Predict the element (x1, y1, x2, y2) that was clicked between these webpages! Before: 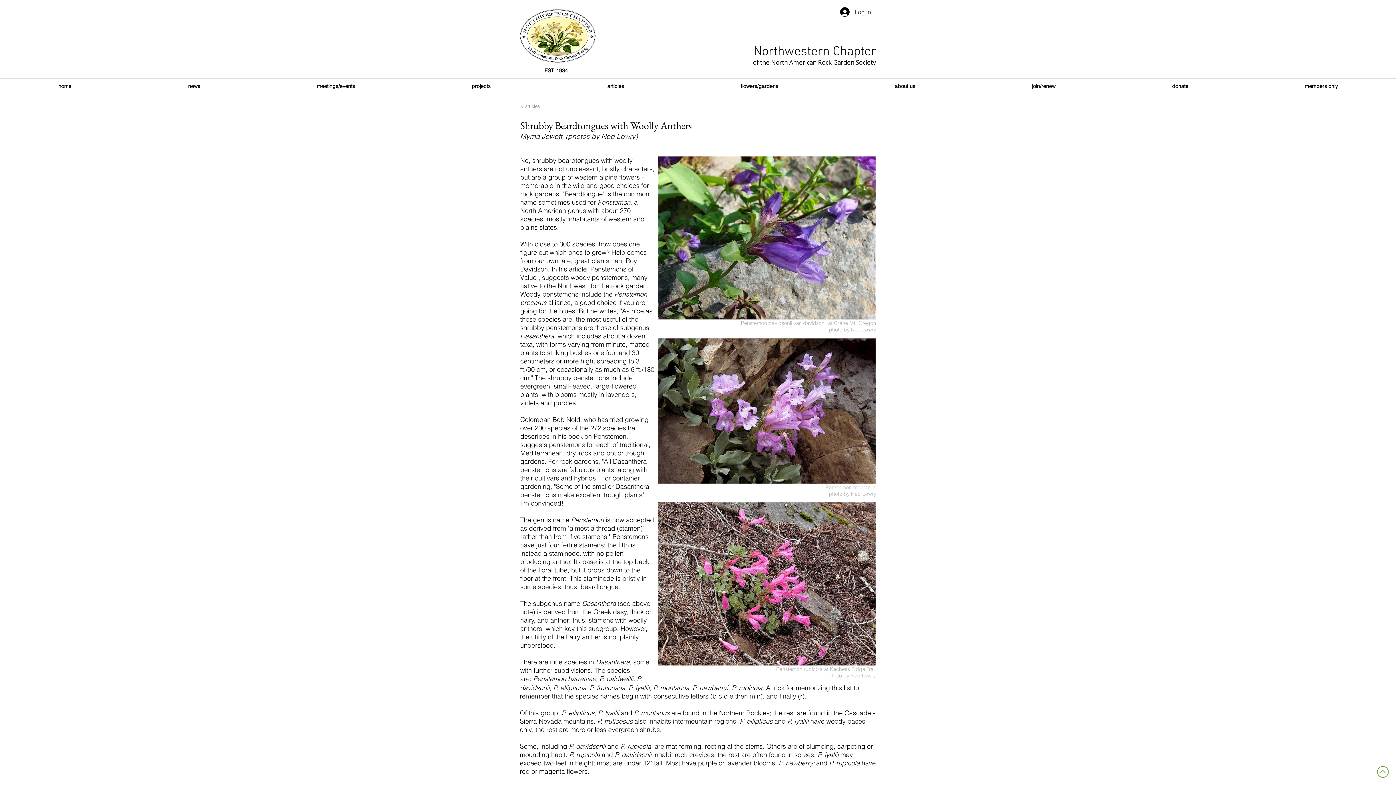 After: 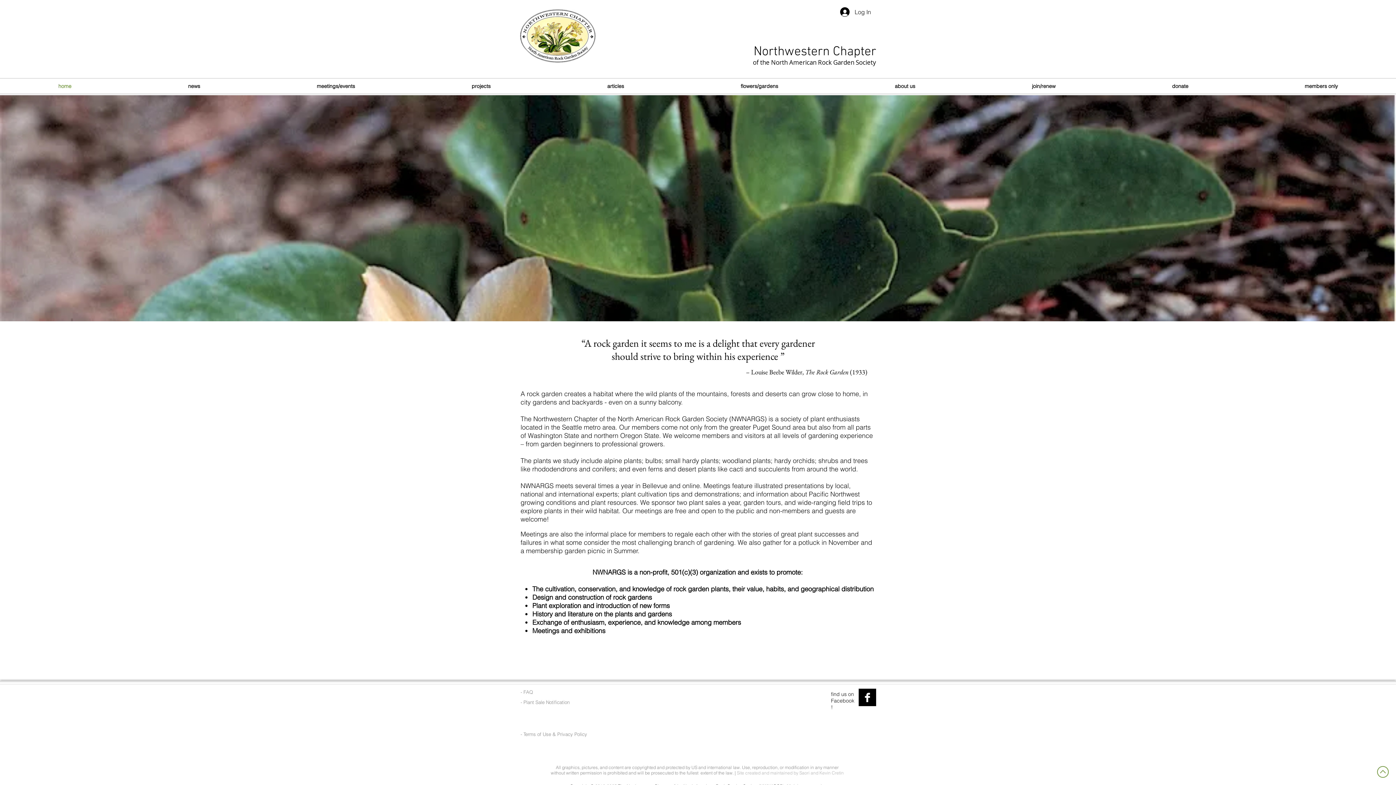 Action: bbox: (753, 58, 876, 66) label: 
of the North American Rock Garden Society